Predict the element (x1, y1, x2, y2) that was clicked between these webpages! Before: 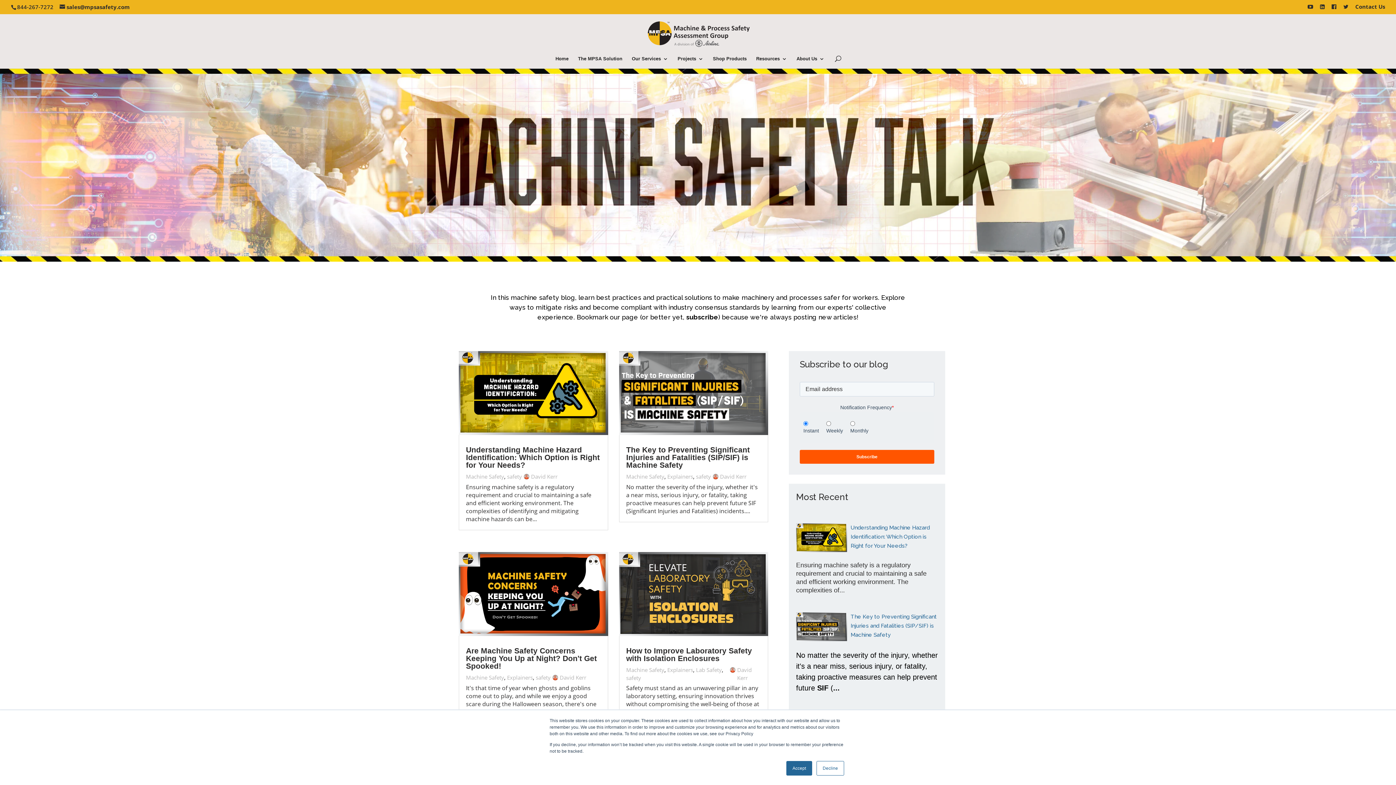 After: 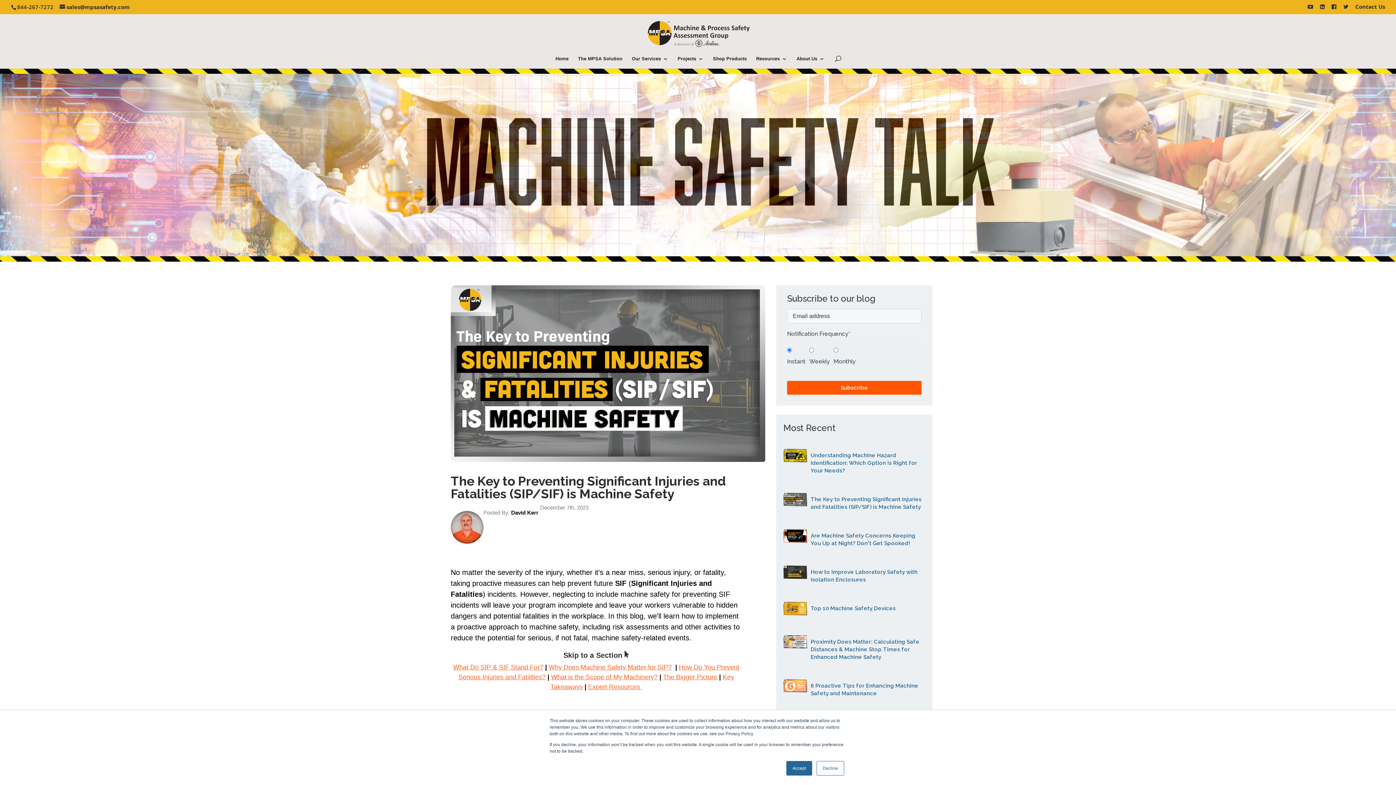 Action: label: Read full post: The Key to Preventing Significant Injuries and Fatalities (SIP/SIF) is Machine Safety bbox: (796, 609, 850, 650)